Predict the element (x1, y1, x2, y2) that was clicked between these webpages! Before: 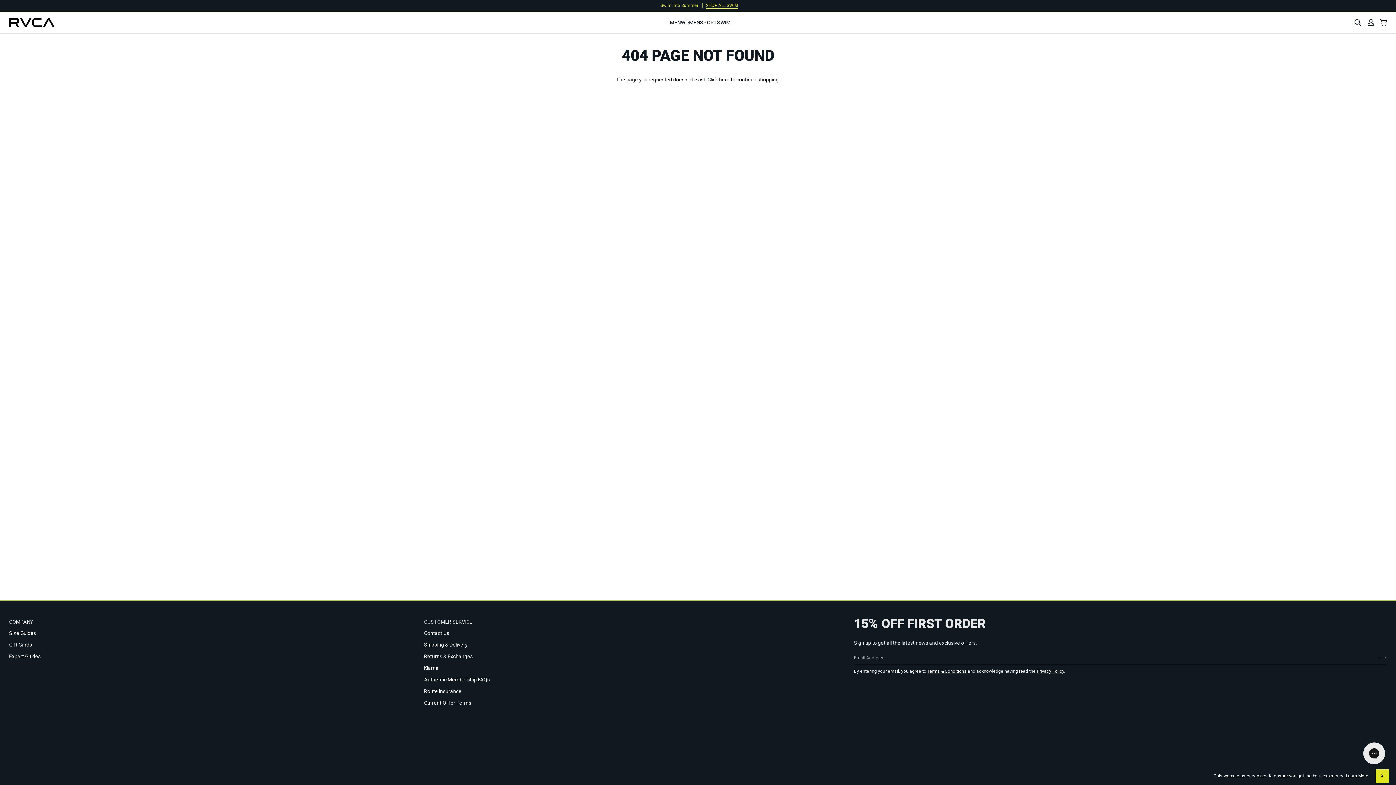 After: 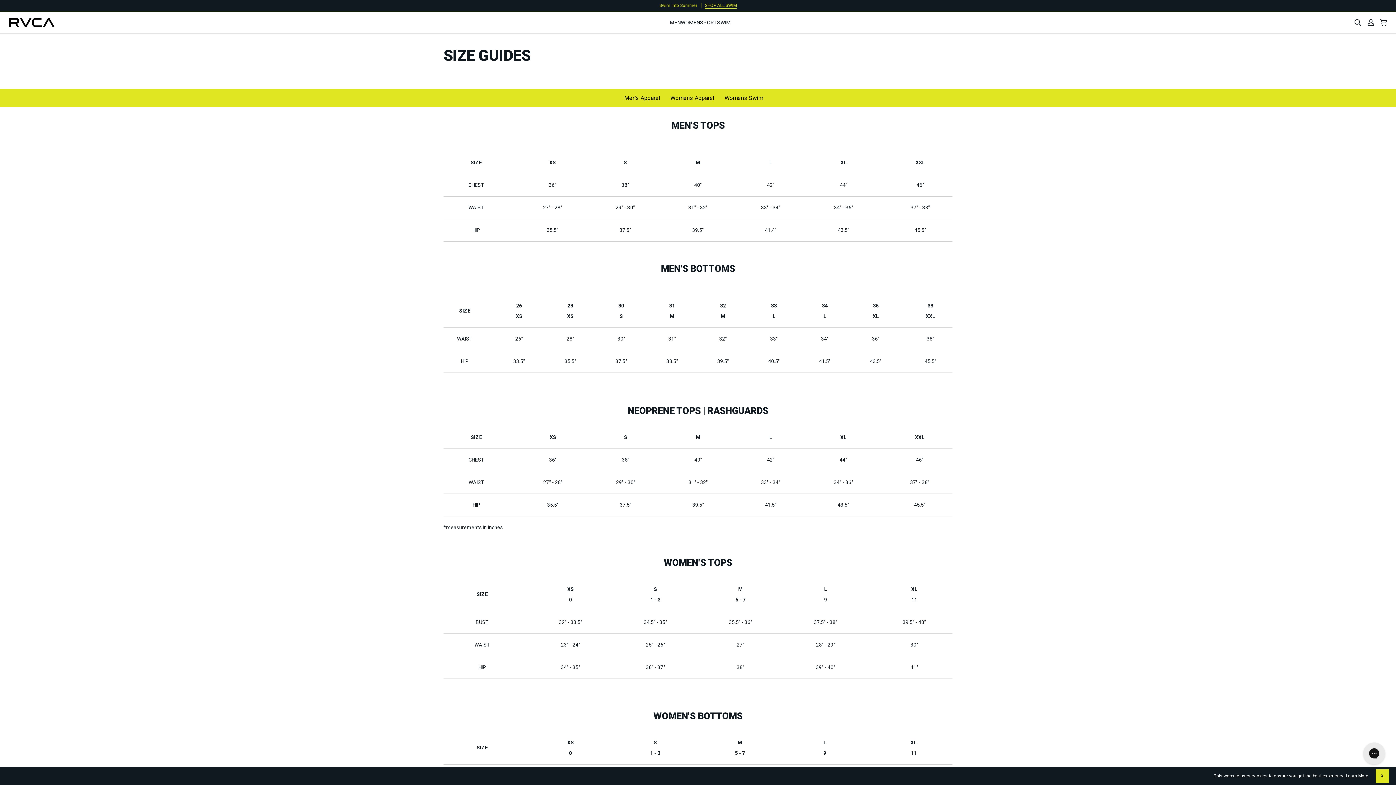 Action: label: Size Guides bbox: (9, 630, 36, 636)